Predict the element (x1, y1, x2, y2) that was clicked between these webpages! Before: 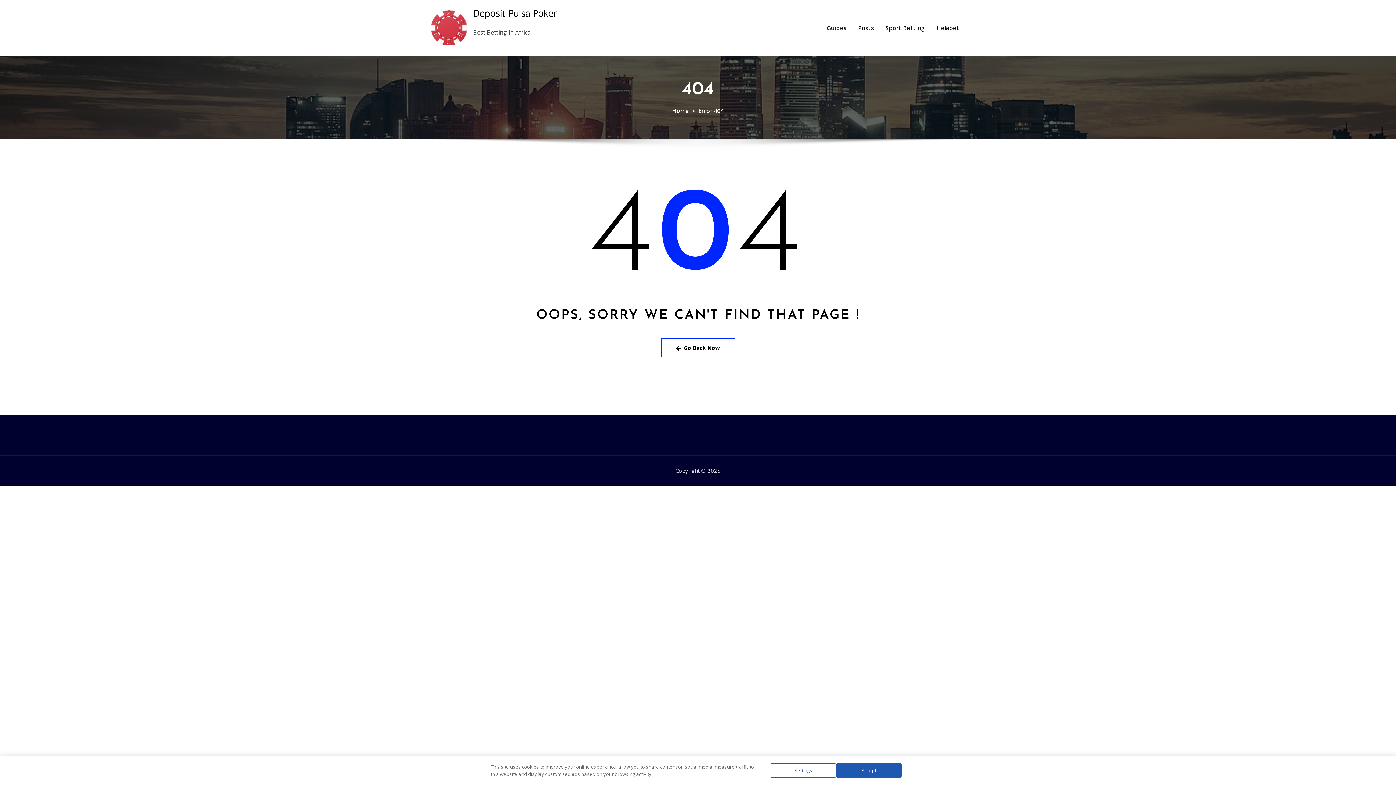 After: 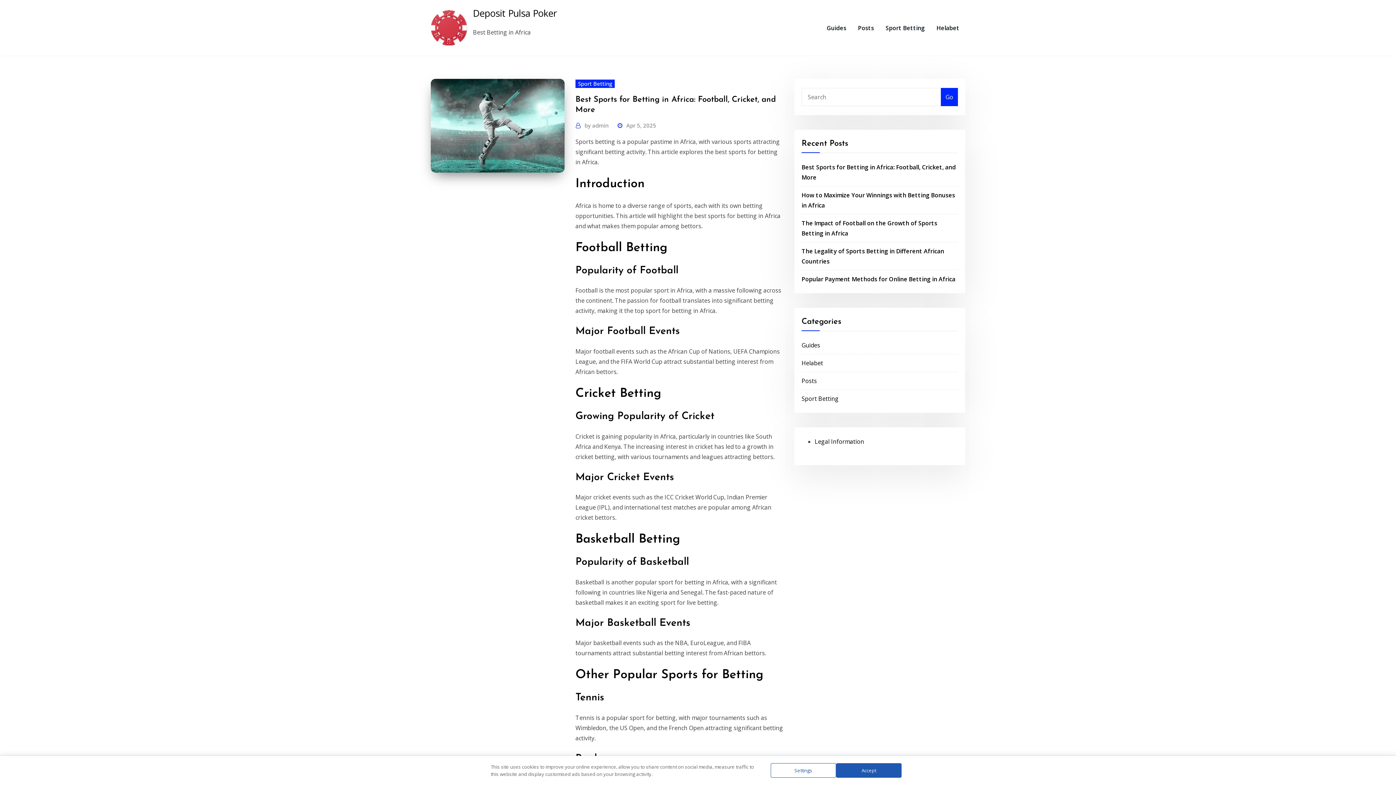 Action: bbox: (473, 6, 557, 19) label: Deposit Pulsa Poker